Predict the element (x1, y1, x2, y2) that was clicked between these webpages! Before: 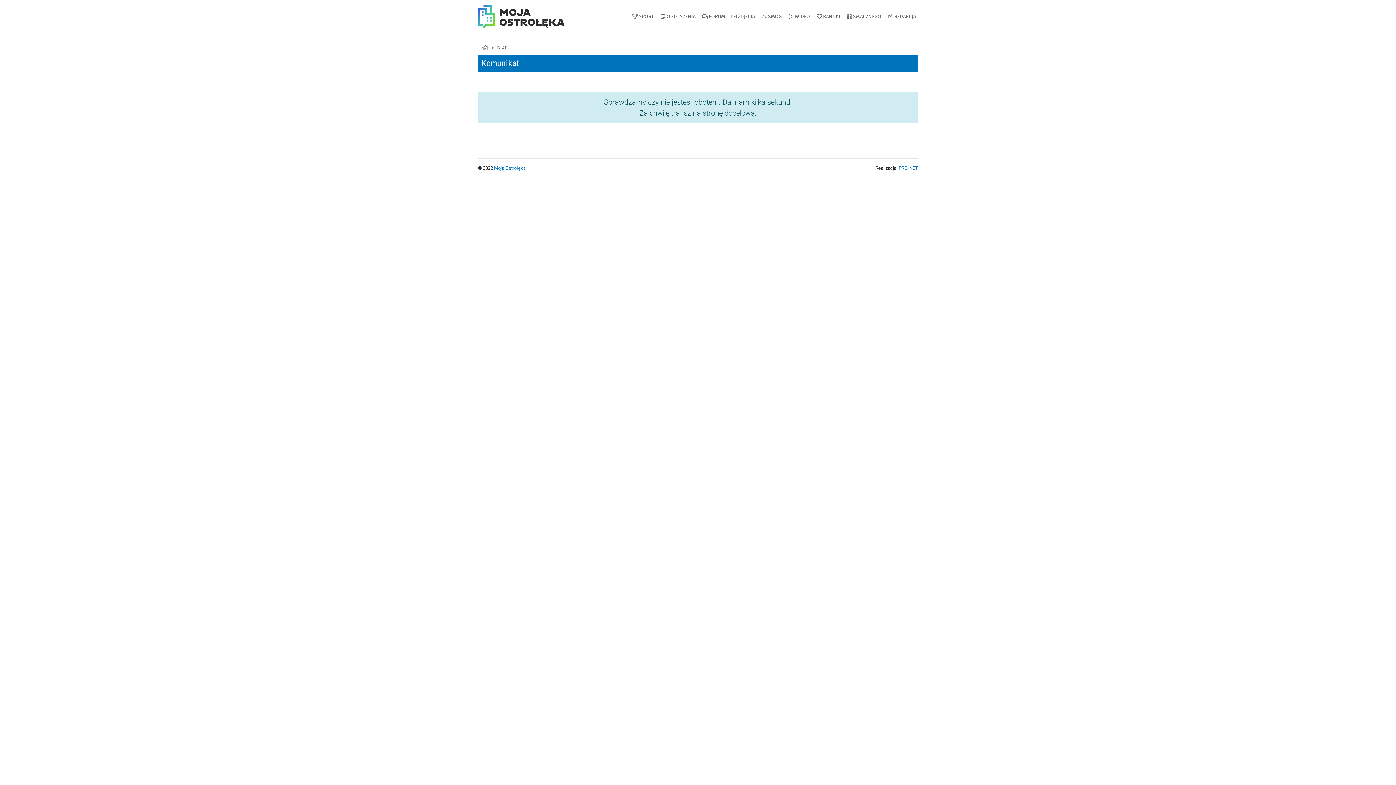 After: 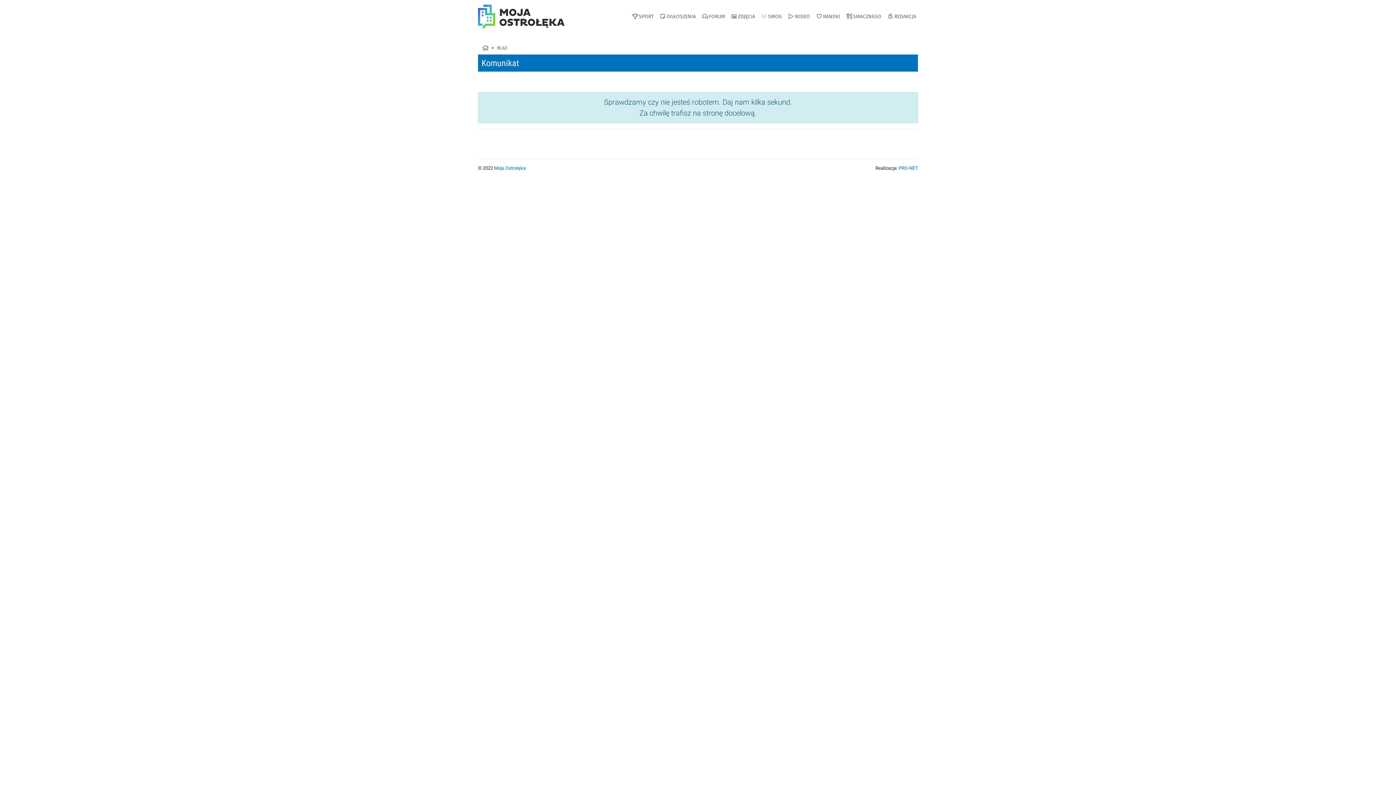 Action: bbox: (697, 10, 727, 22) label: FORUM